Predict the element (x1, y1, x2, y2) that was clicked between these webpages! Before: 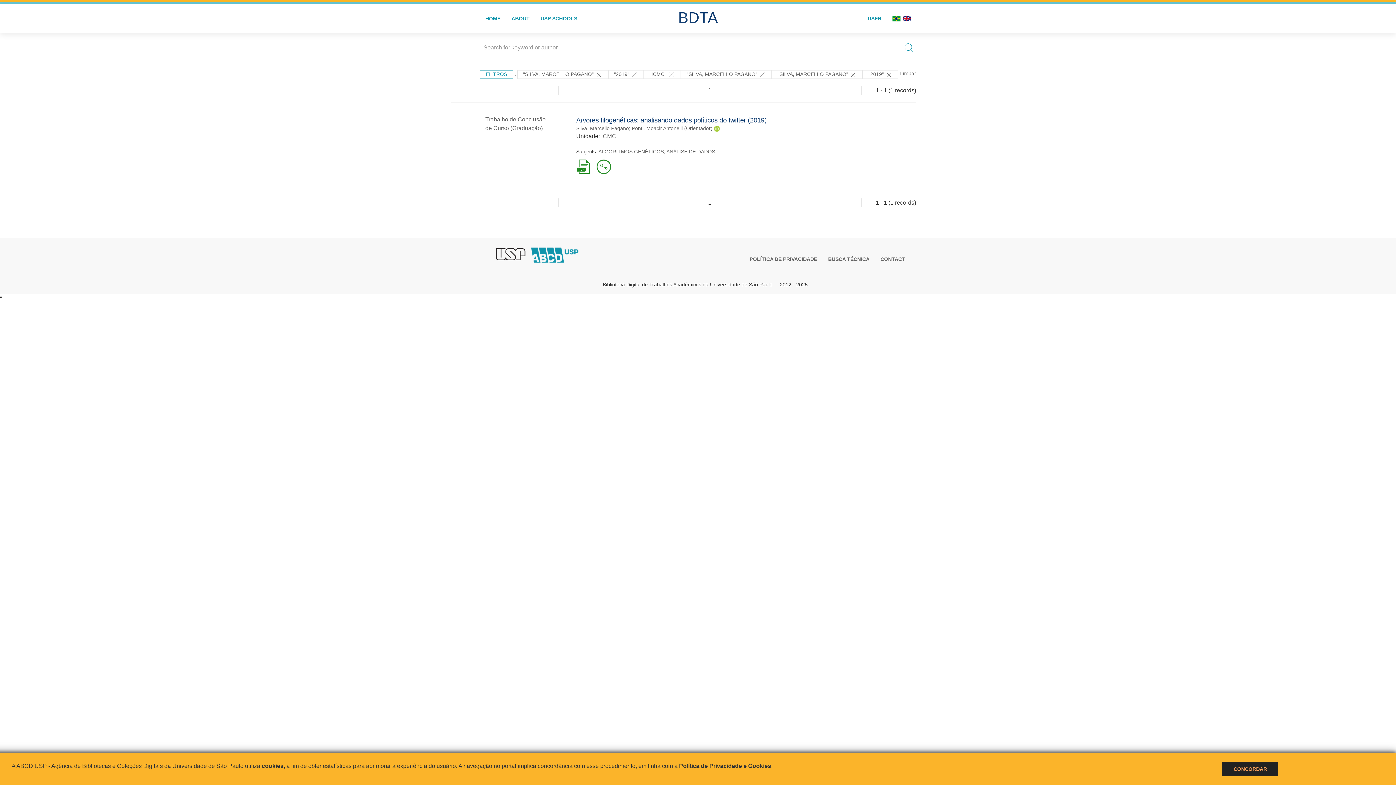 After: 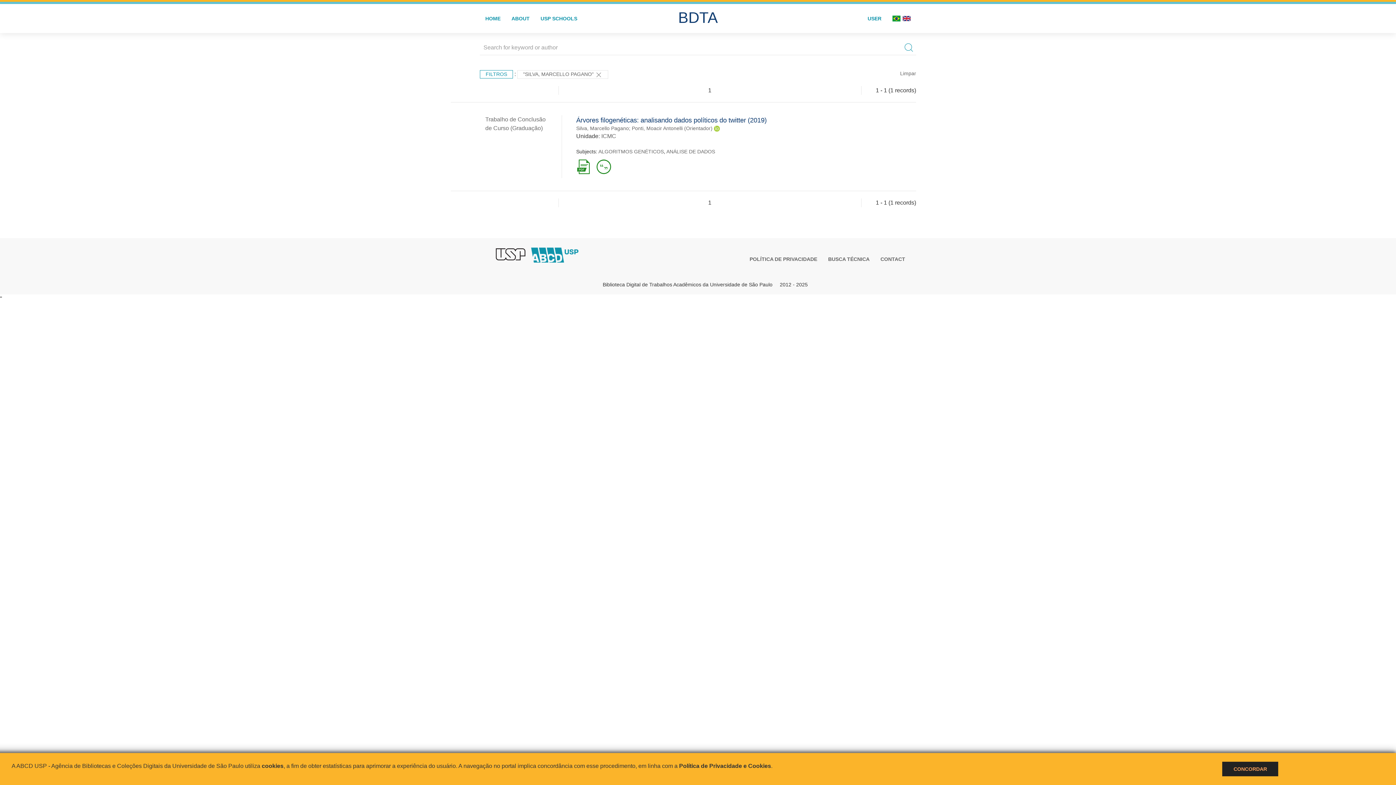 Action: bbox: (576, 125, 629, 131) label: Silva, Marcello Pagano